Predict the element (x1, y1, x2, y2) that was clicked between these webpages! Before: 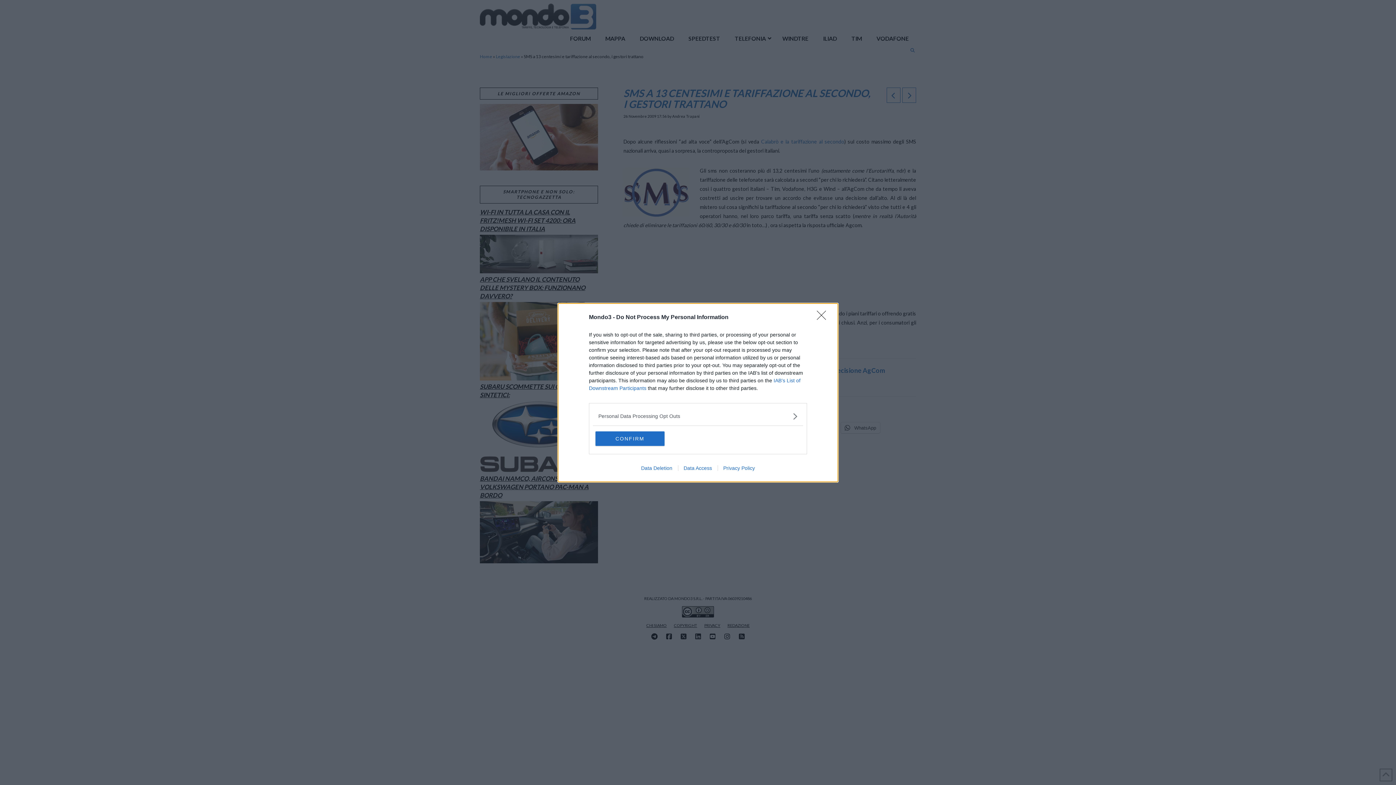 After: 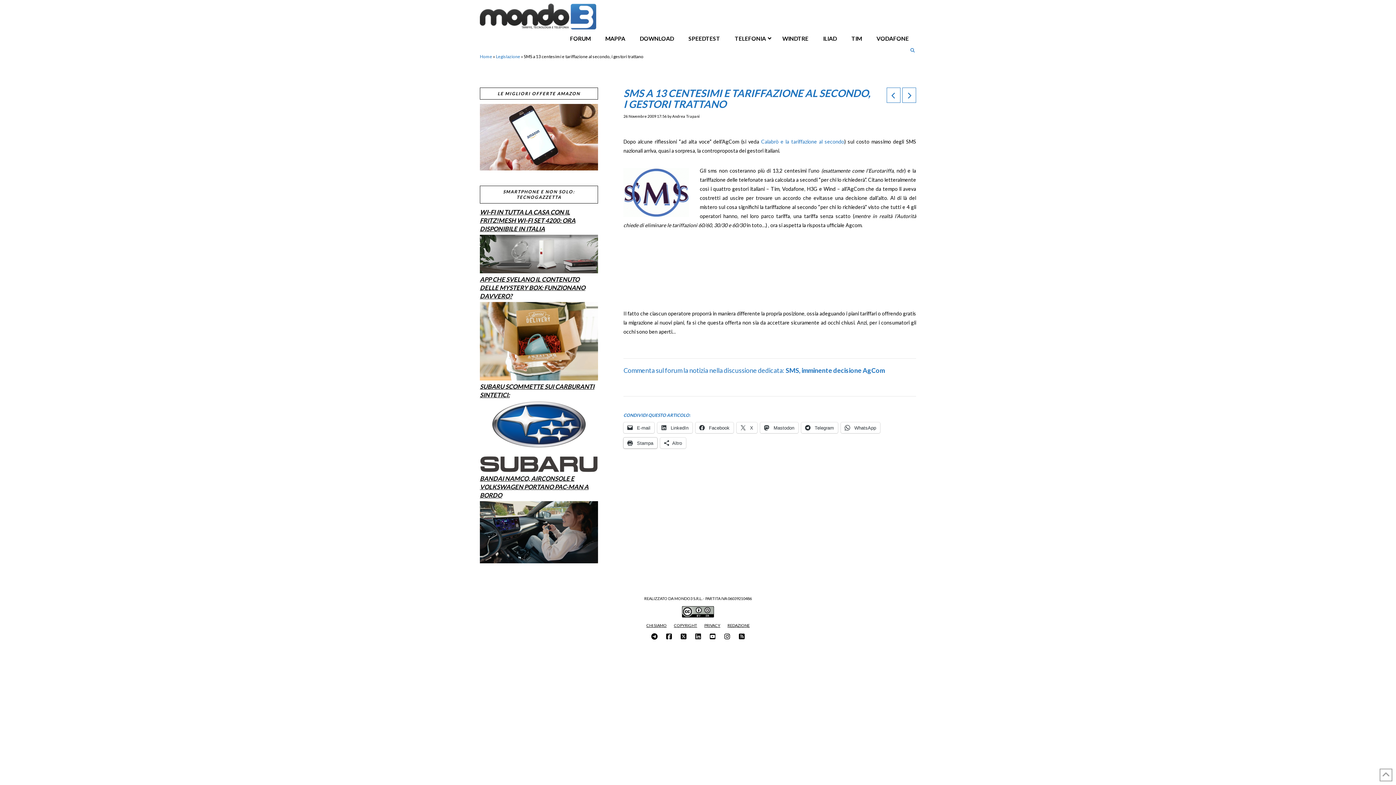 Action: label: CONFIRM bbox: (595, 431, 664, 446)